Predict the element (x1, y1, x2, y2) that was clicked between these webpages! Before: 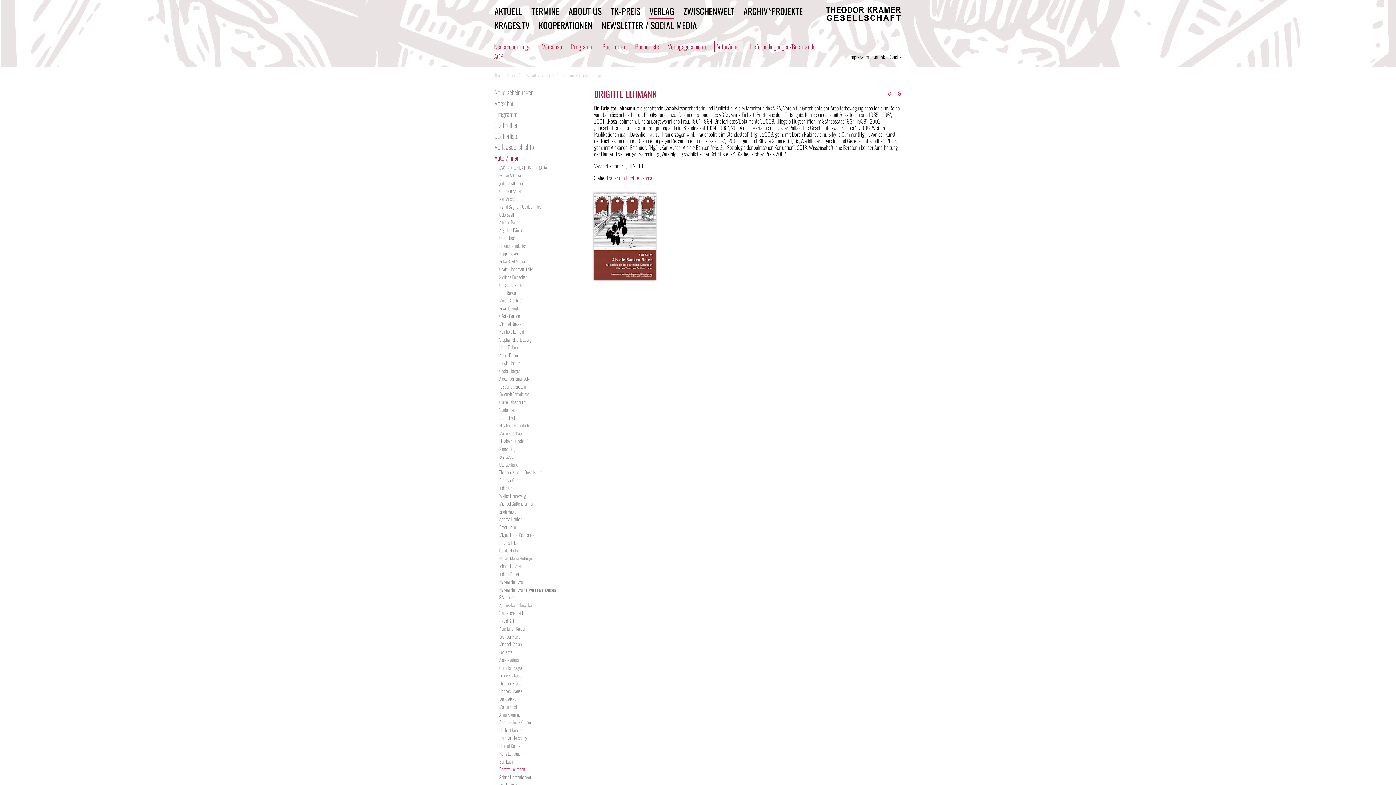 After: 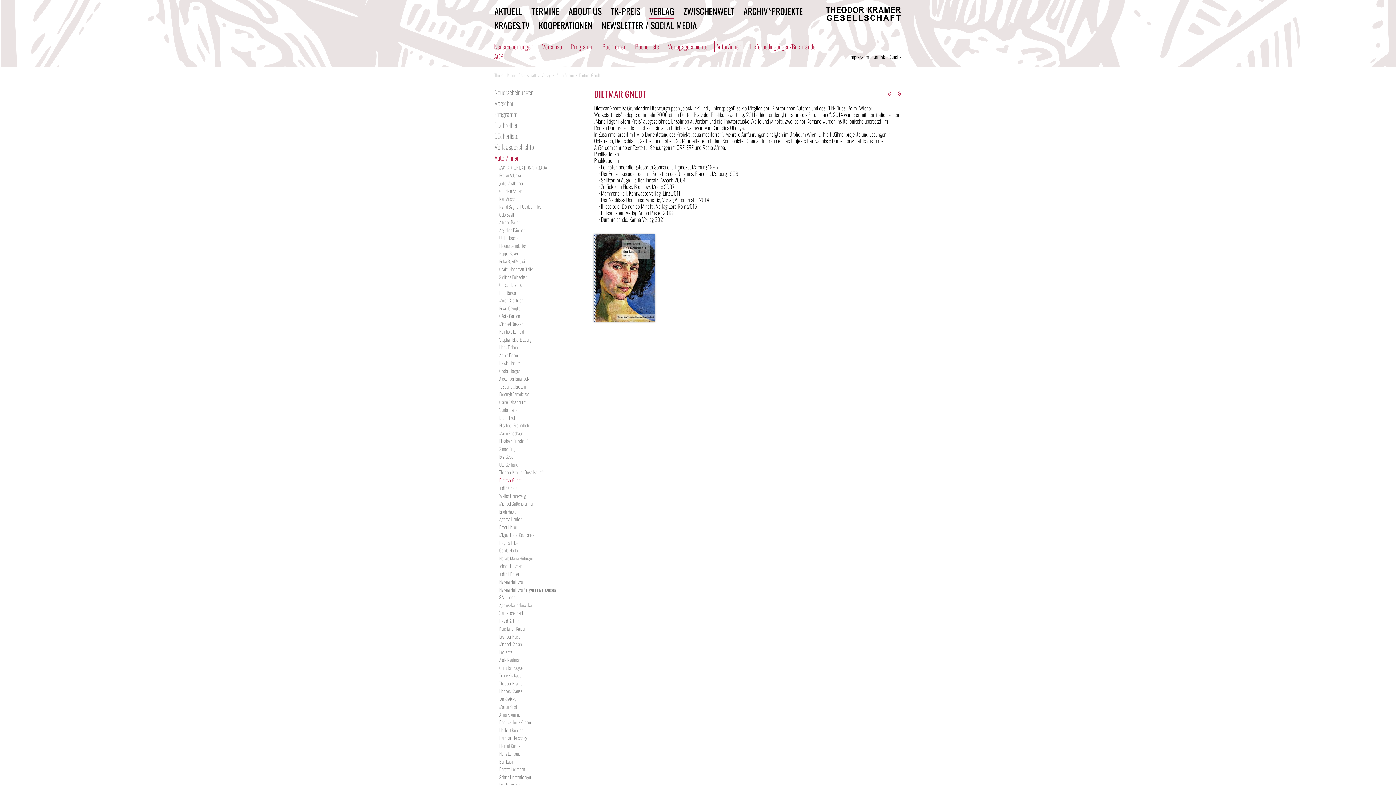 Action: bbox: (499, 476, 521, 483) label: Dietmar Gnedt